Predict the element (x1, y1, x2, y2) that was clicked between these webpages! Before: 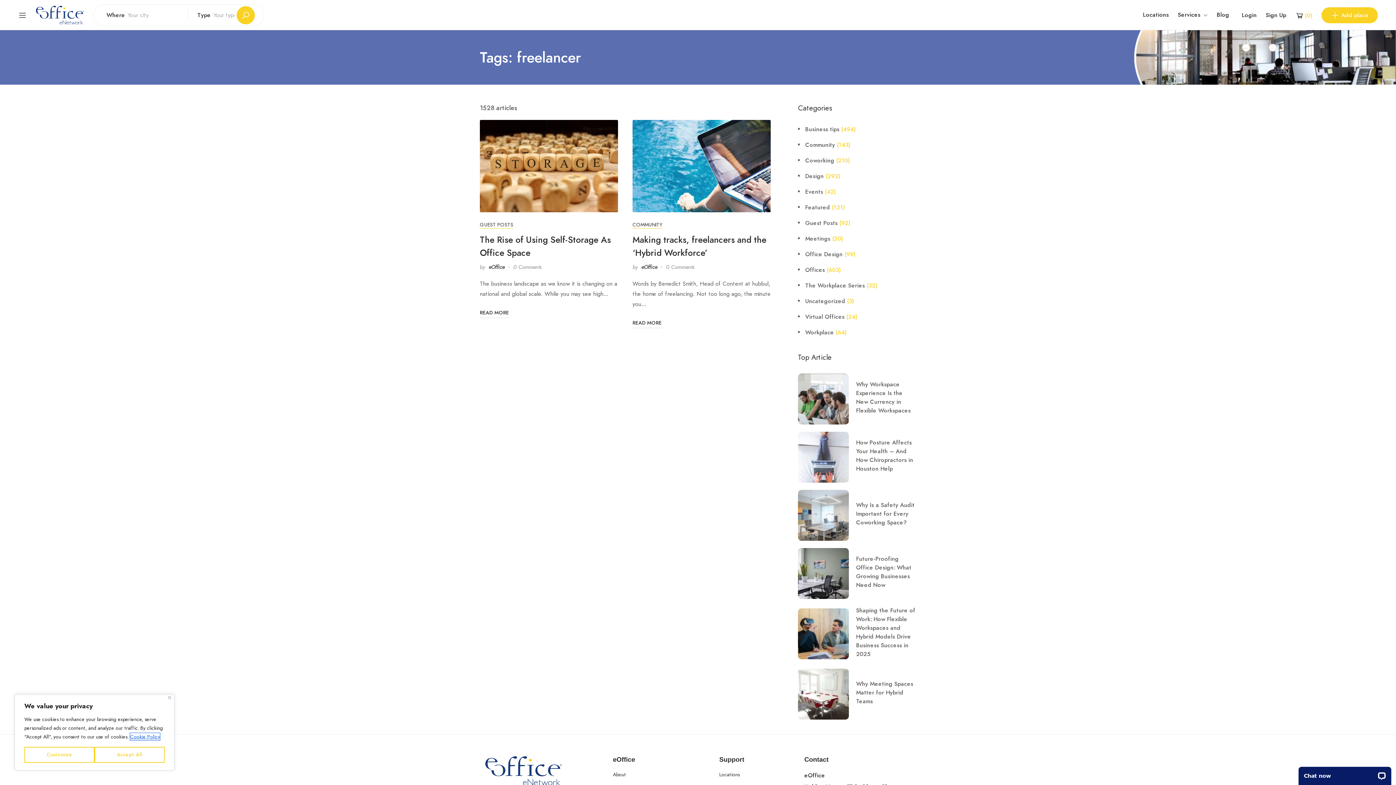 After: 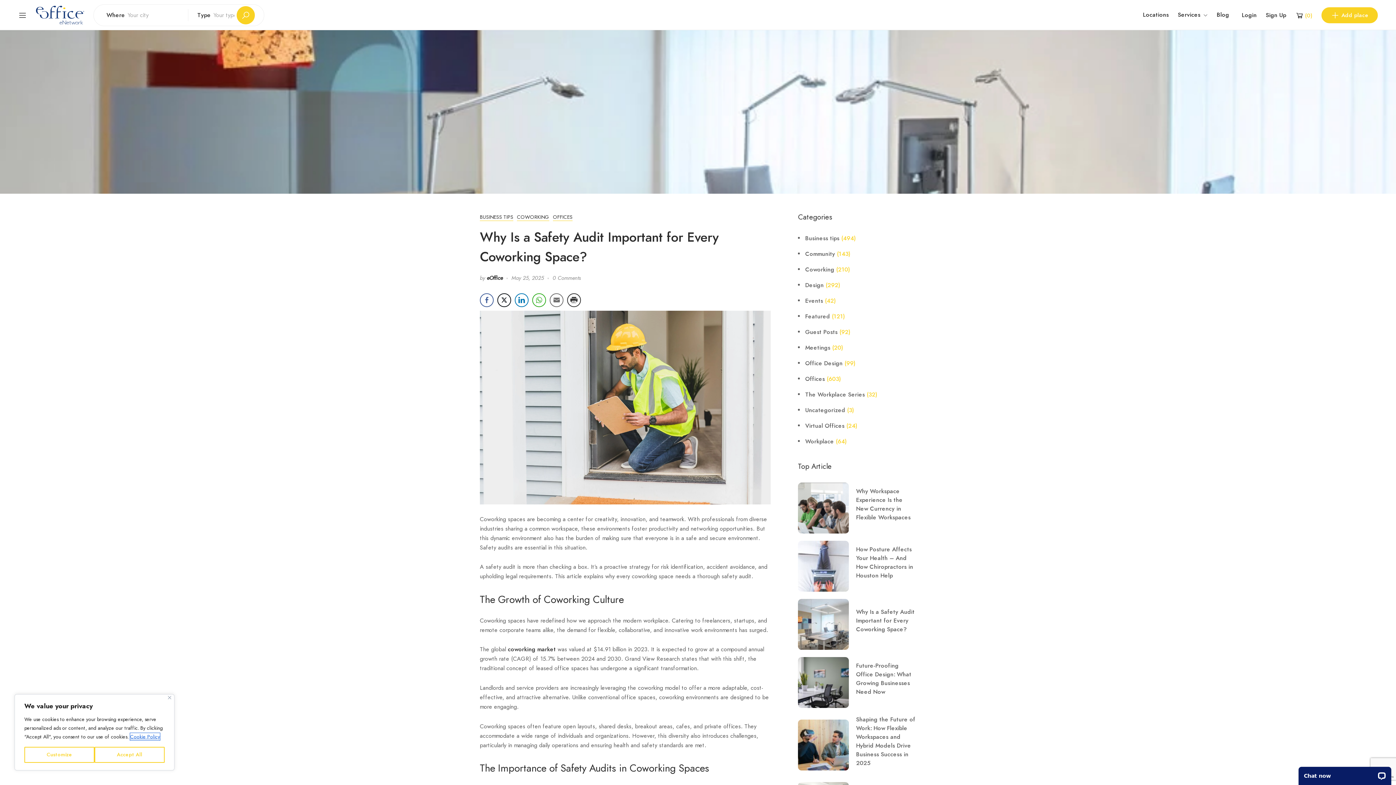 Action: label: Why Is a Safety Audit Important for Every Coworking Space? bbox: (856, 501, 916, 527)